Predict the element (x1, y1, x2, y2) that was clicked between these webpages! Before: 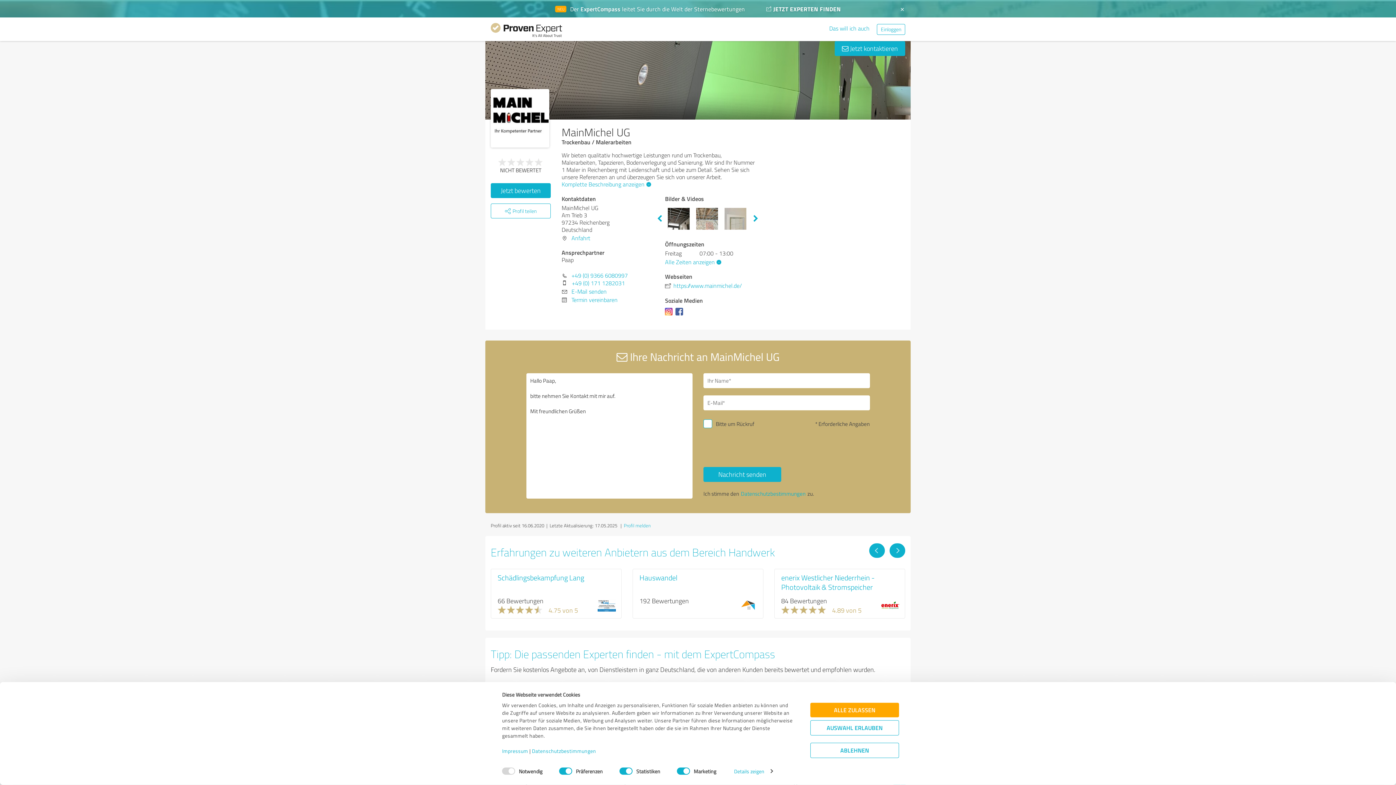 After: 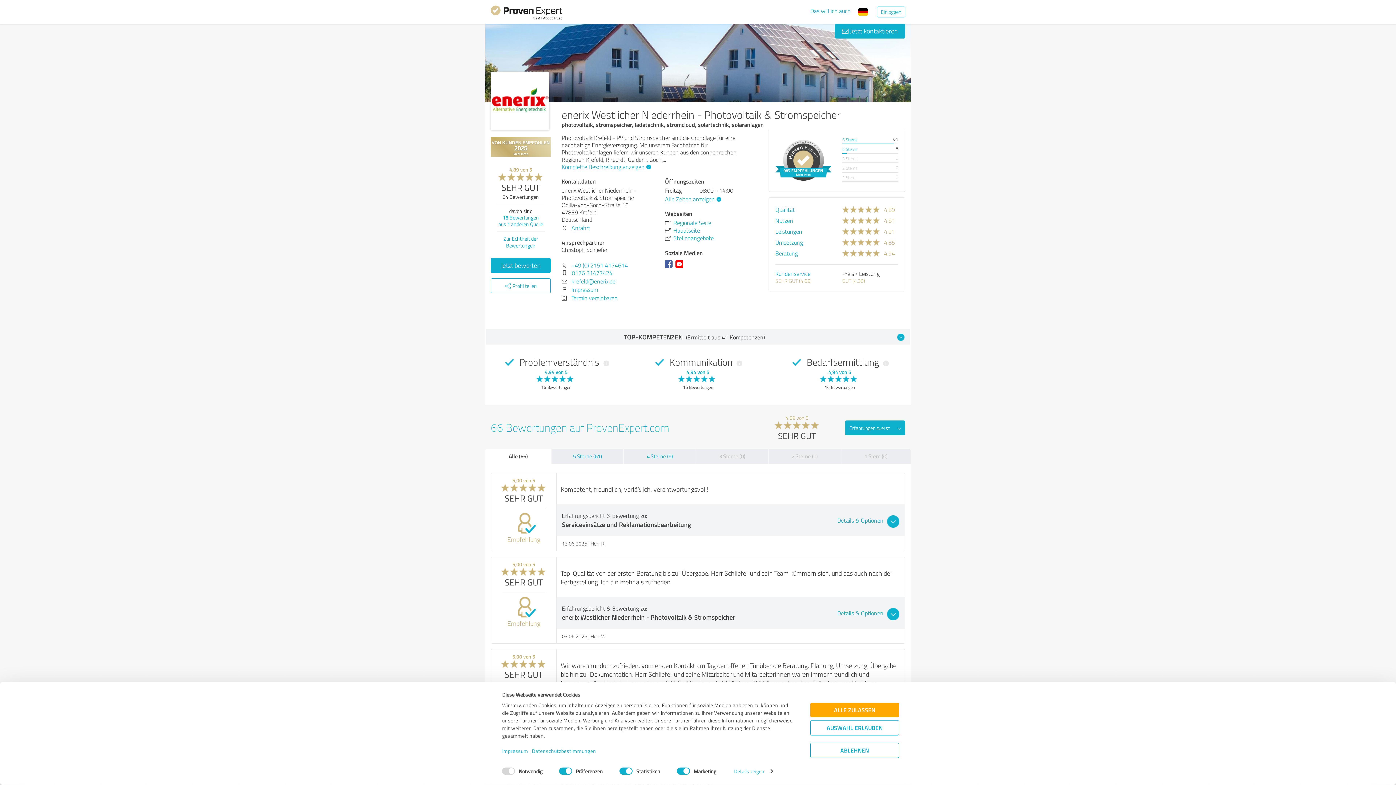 Action: label: enerix Westlicher Niederrhein - Photovoltaik & Stromspeicher bbox: (781, 572, 874, 592)